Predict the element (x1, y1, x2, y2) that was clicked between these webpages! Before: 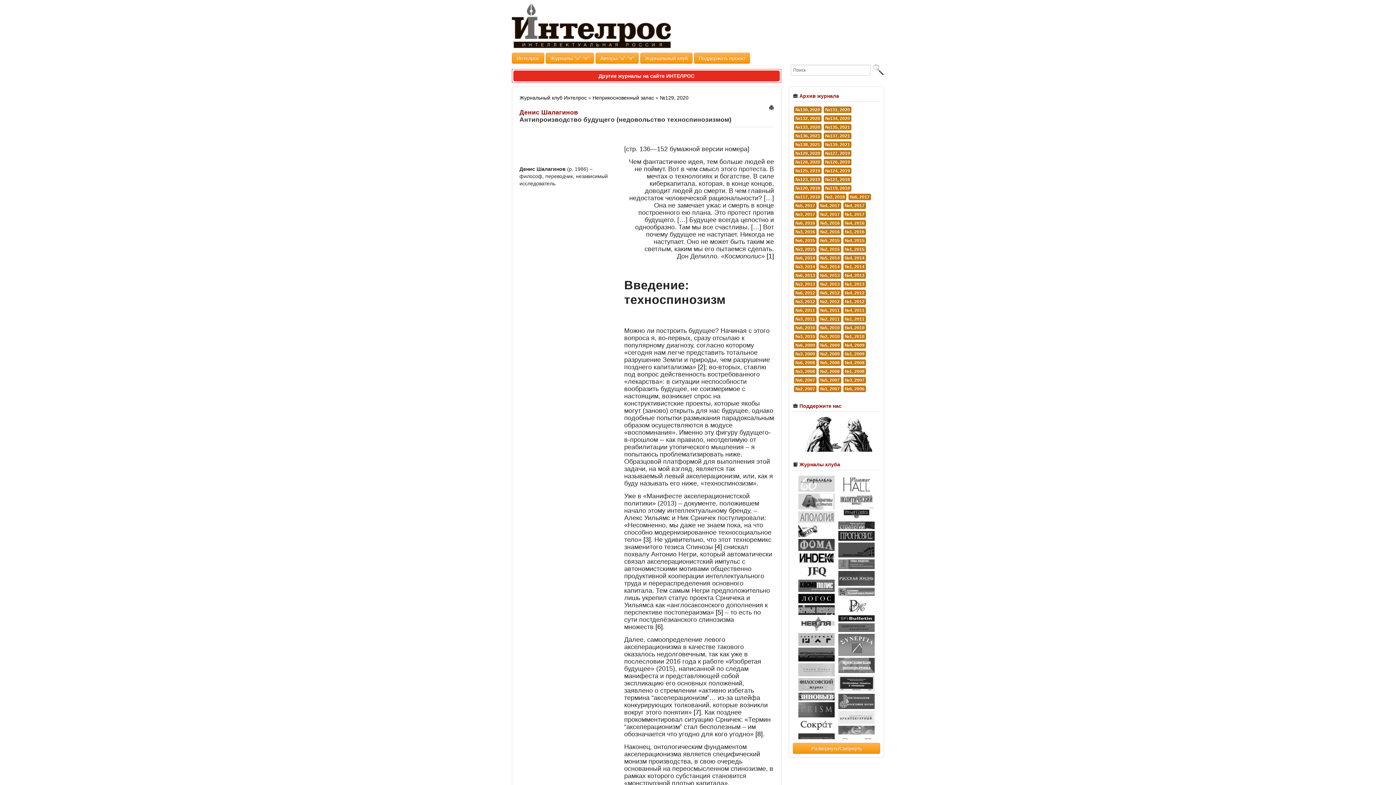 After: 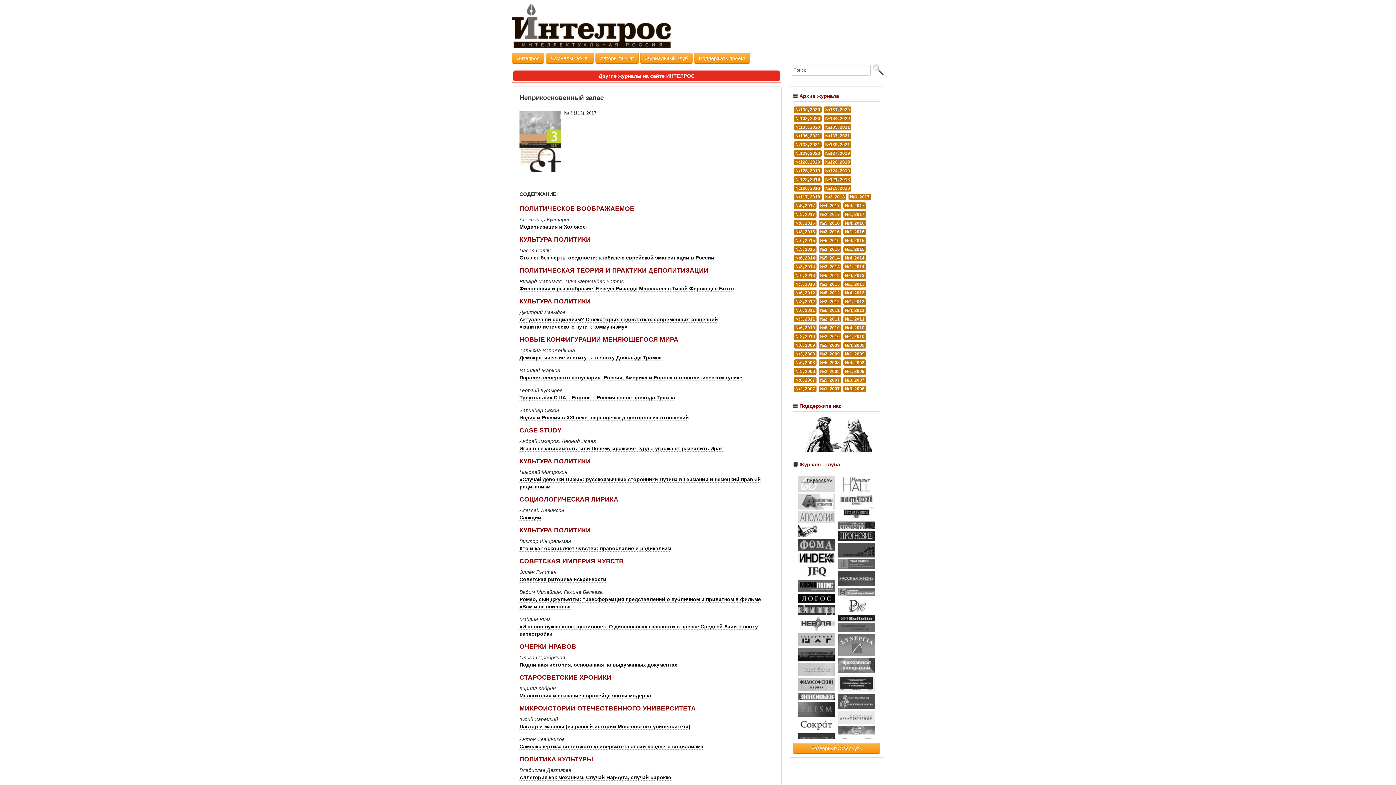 Action: label: №3, 2017 bbox: (794, 211, 816, 217)